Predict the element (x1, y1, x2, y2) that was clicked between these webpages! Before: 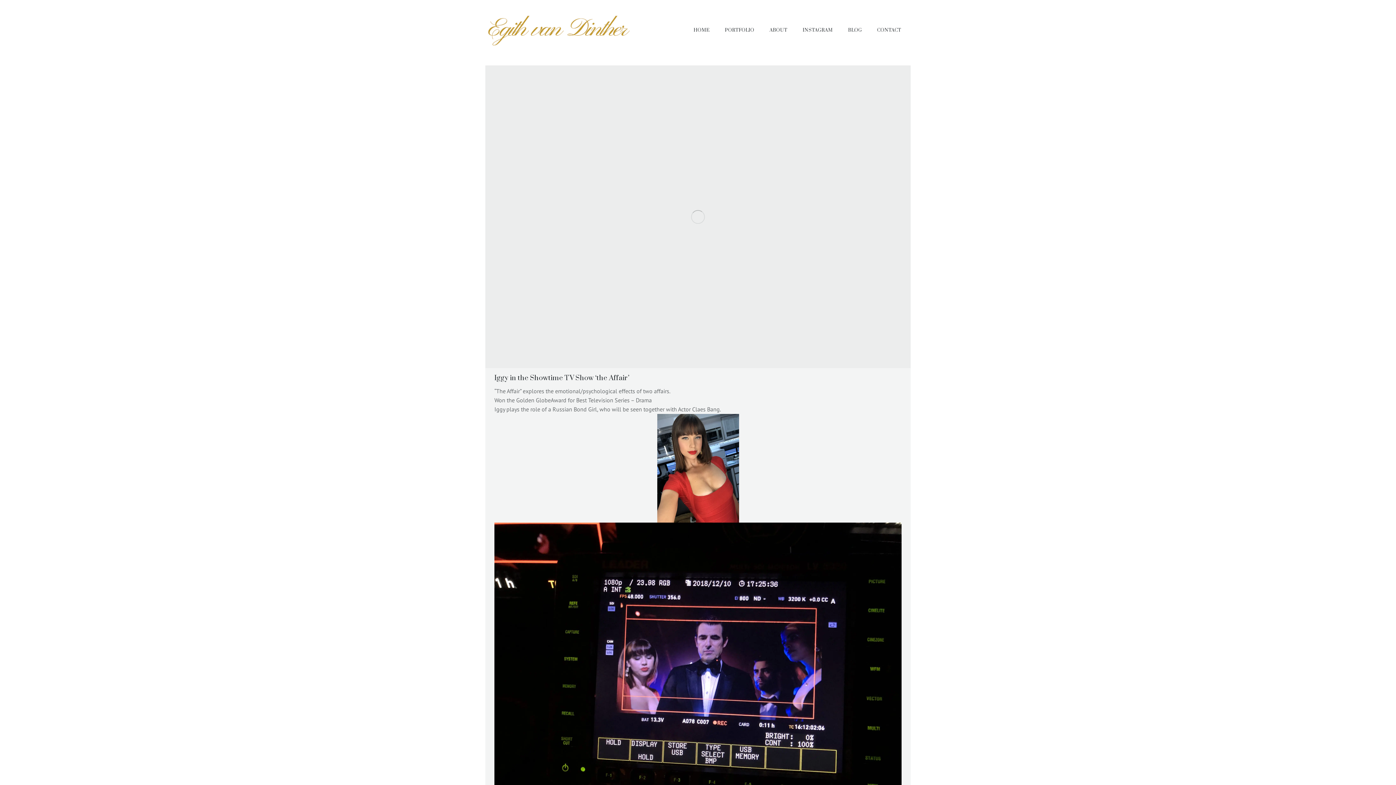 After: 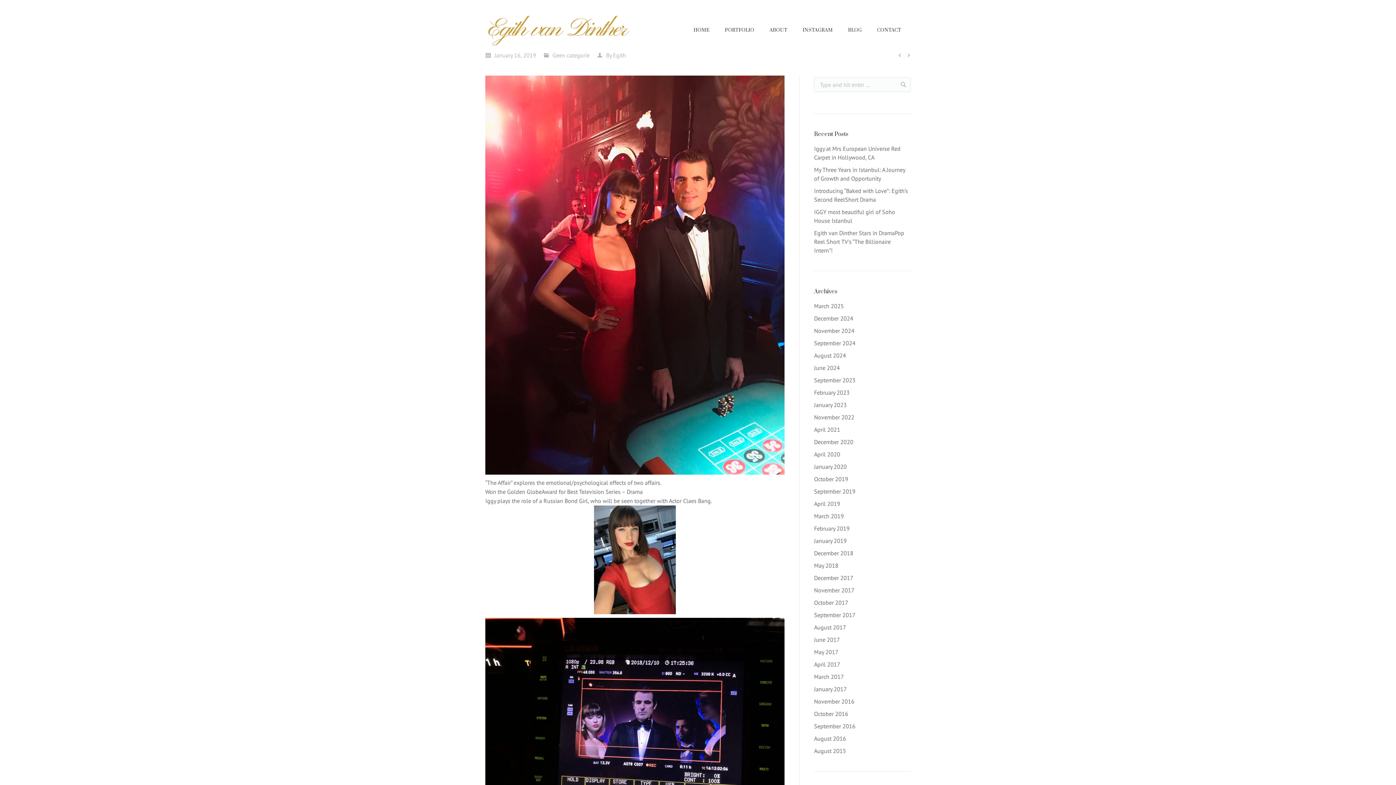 Action: bbox: (494, 373, 629, 383) label: Iggy in the Showtime TV Show ‘the Affair’